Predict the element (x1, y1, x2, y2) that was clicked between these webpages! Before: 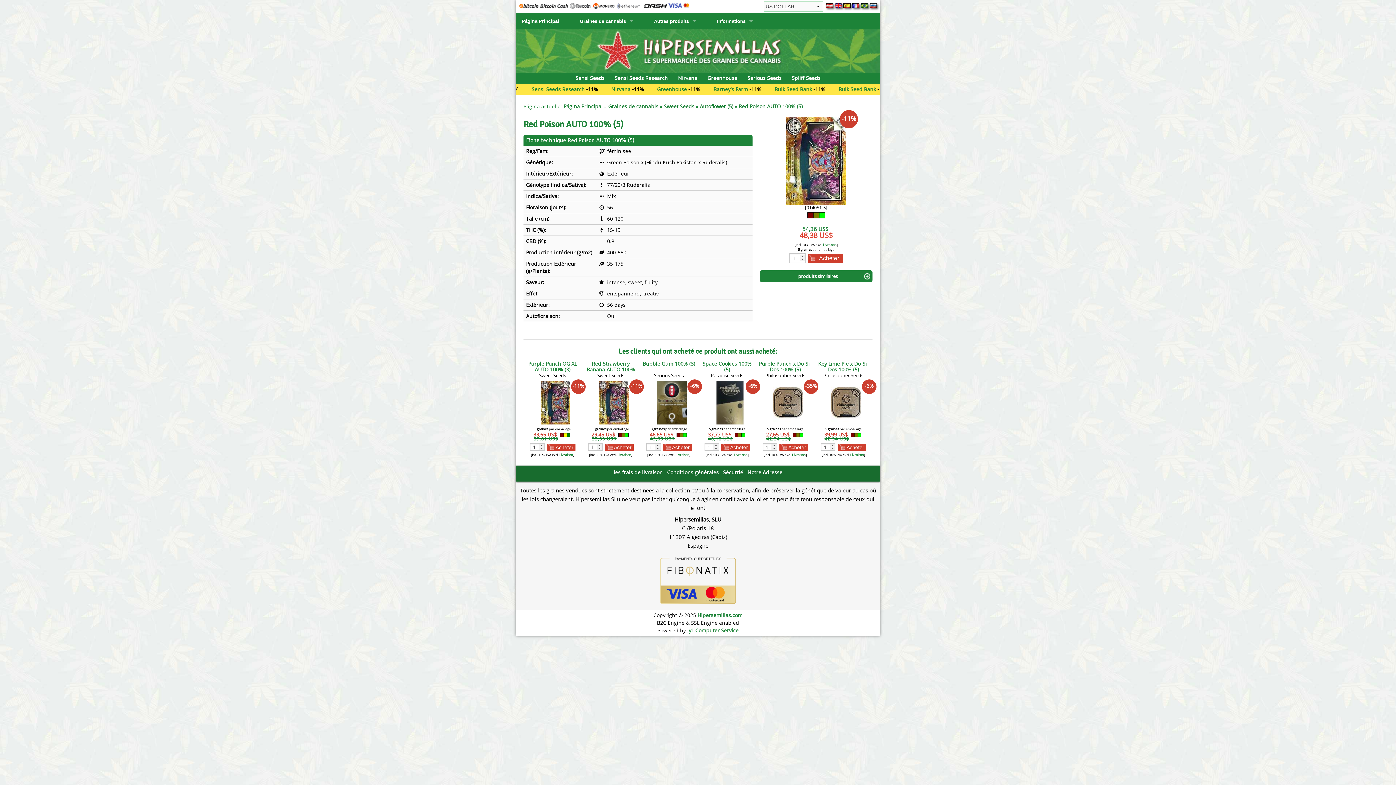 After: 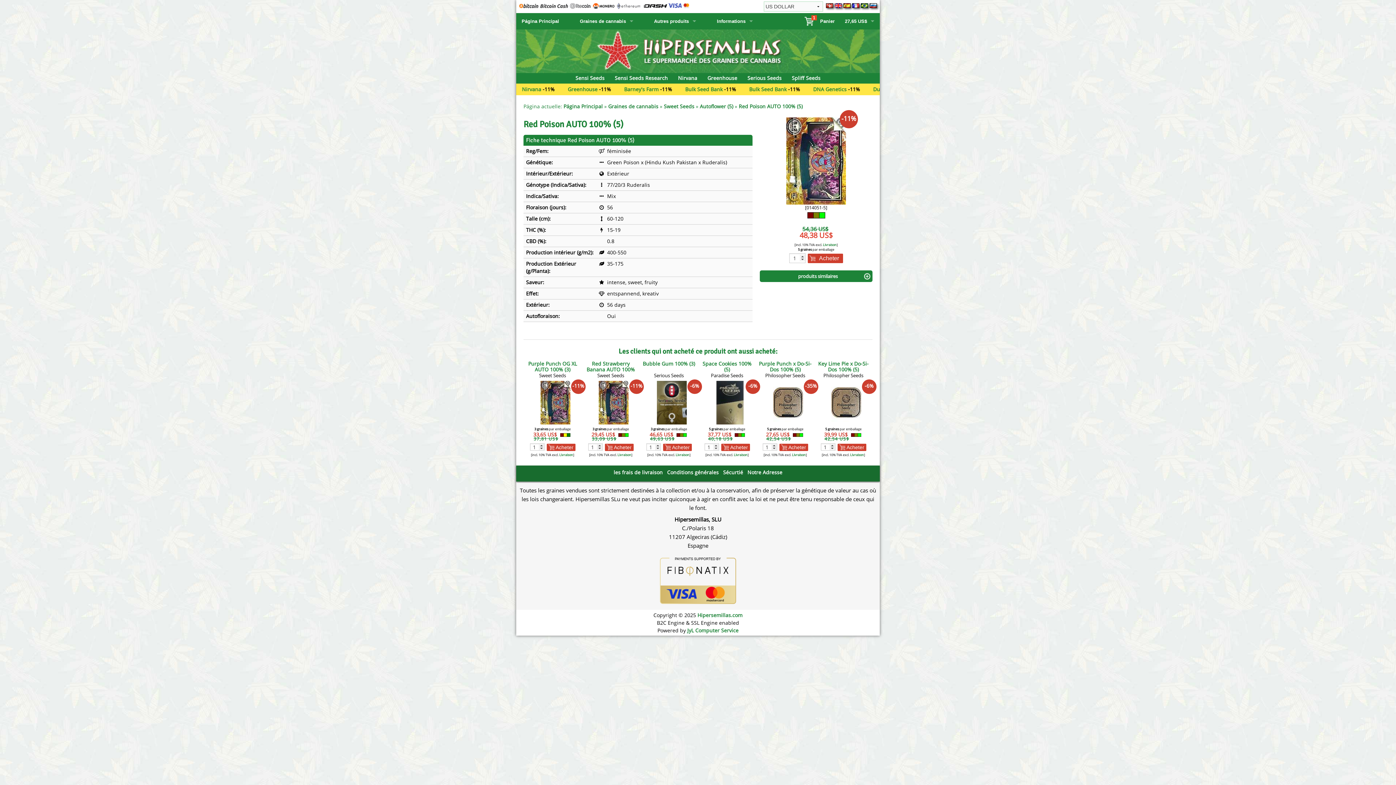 Action: bbox: (779, 443, 808, 451) label: Acheter